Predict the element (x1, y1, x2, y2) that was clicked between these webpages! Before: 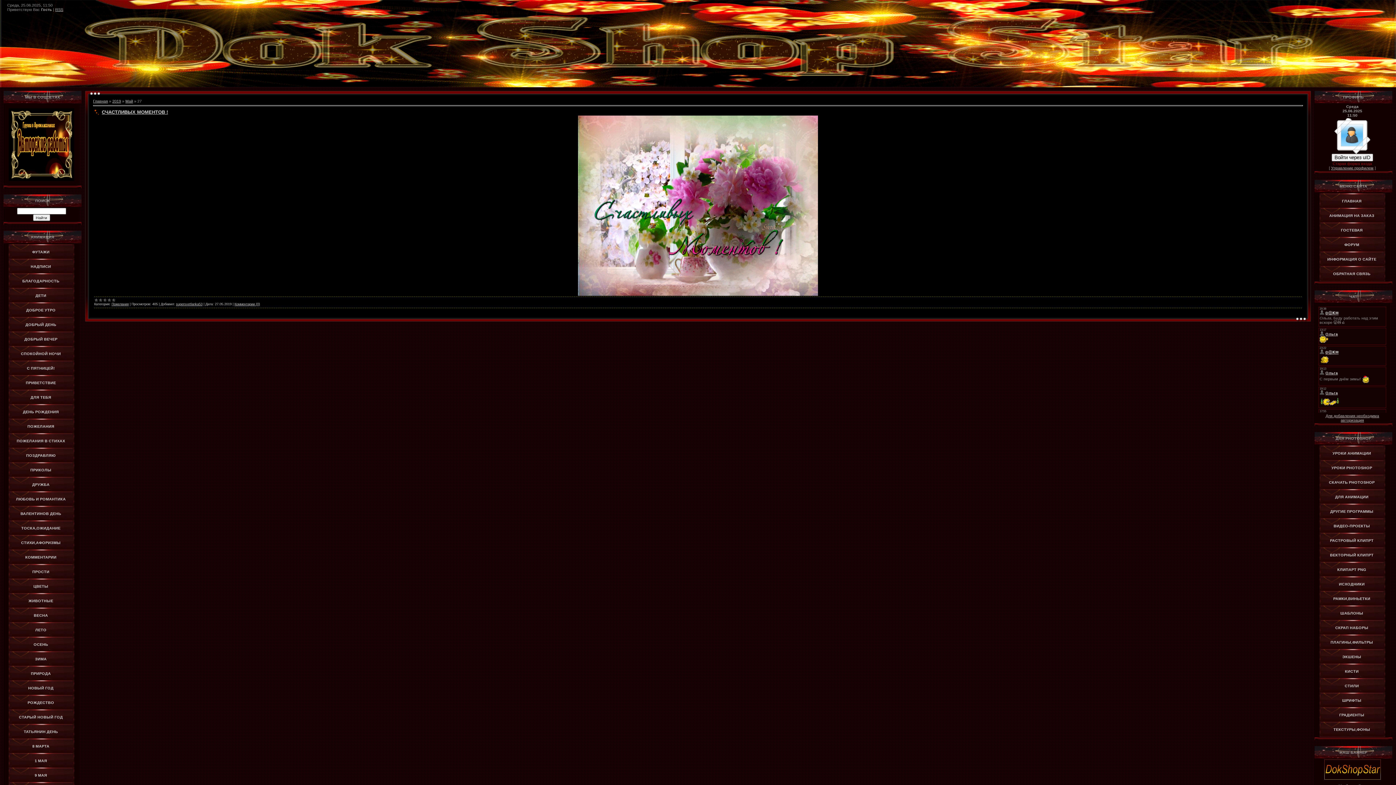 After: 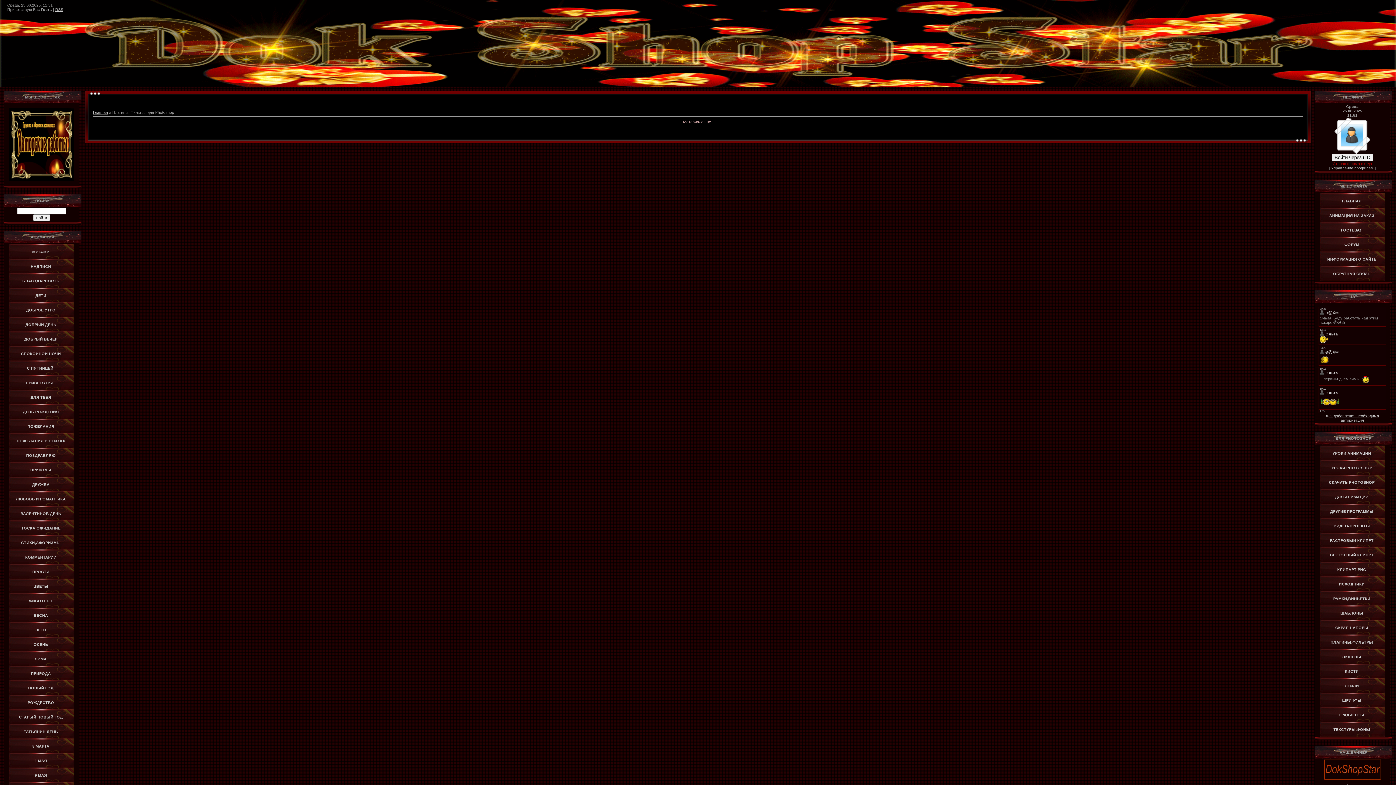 Action: bbox: (1320, 634, 1385, 650) label: ПЛАГИНЫ,ФИЛЬТРЫ